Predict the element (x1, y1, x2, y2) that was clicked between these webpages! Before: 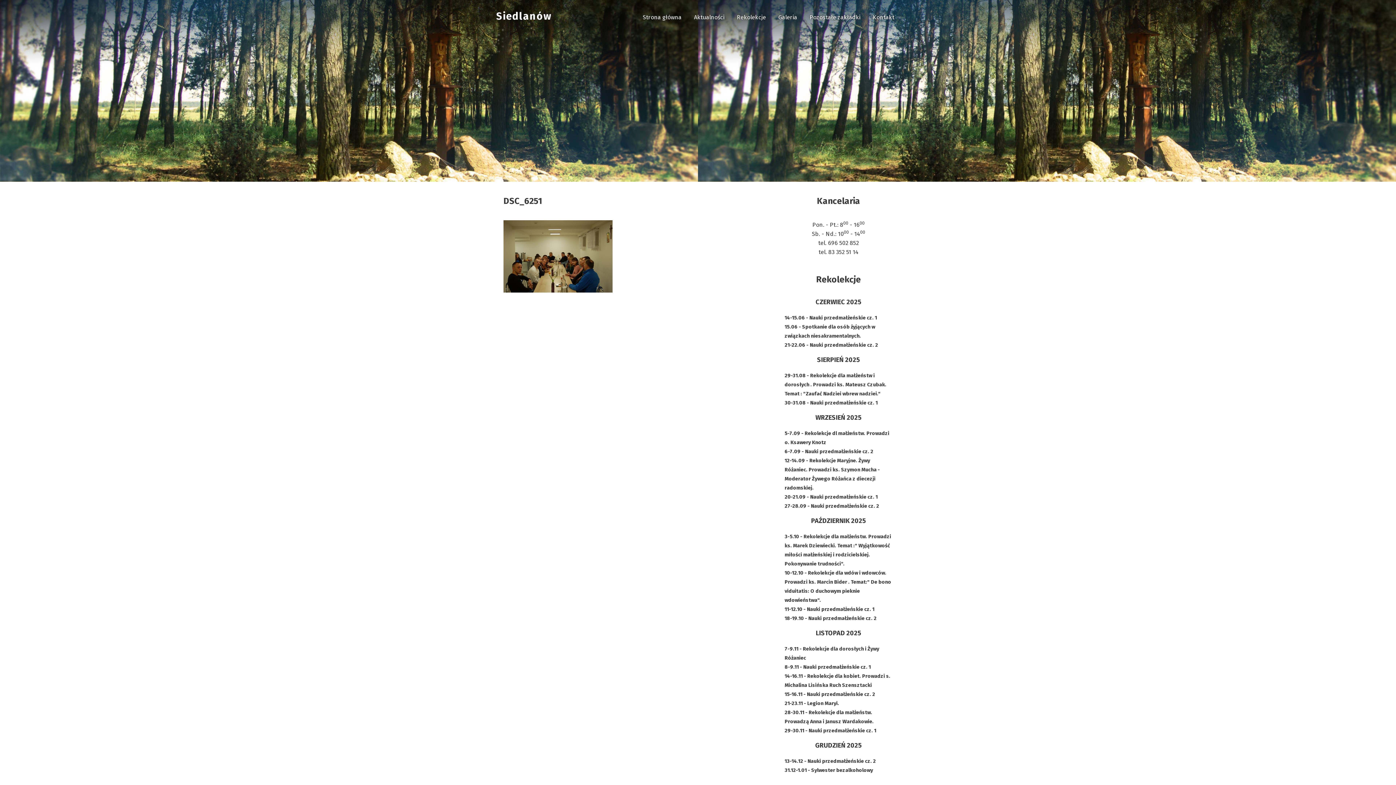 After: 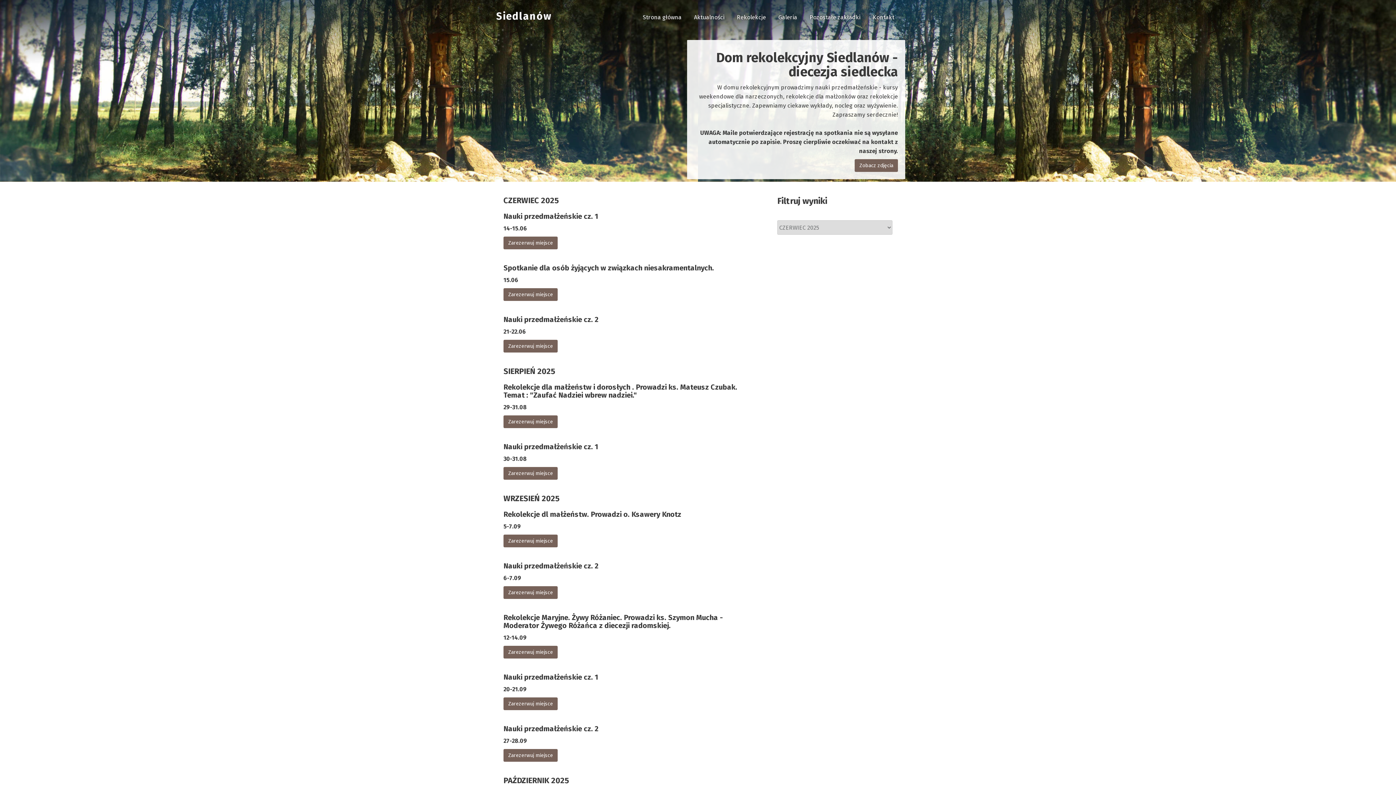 Action: bbox: (784, 767, 873, 773) label: 31.12-1.01 - Sylwester bezalkoholowy